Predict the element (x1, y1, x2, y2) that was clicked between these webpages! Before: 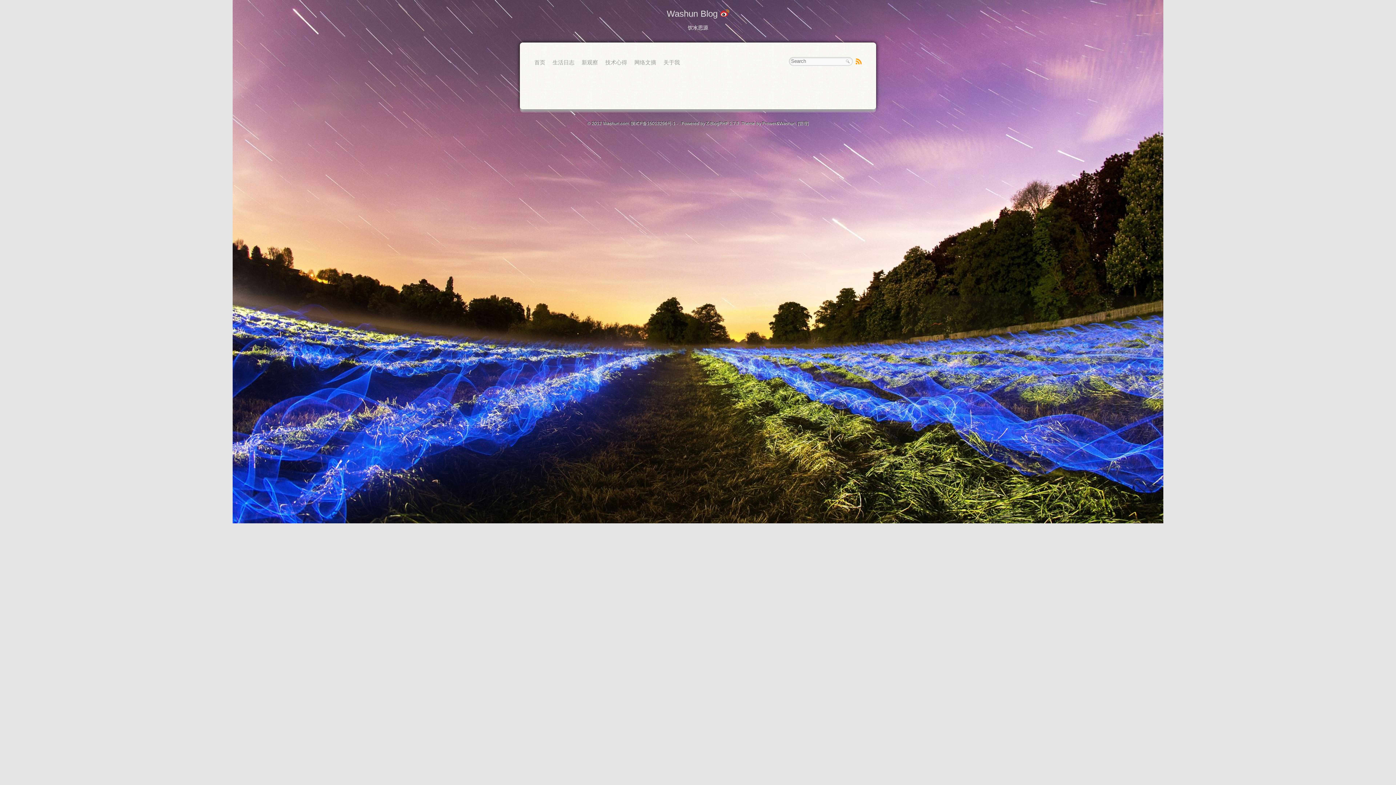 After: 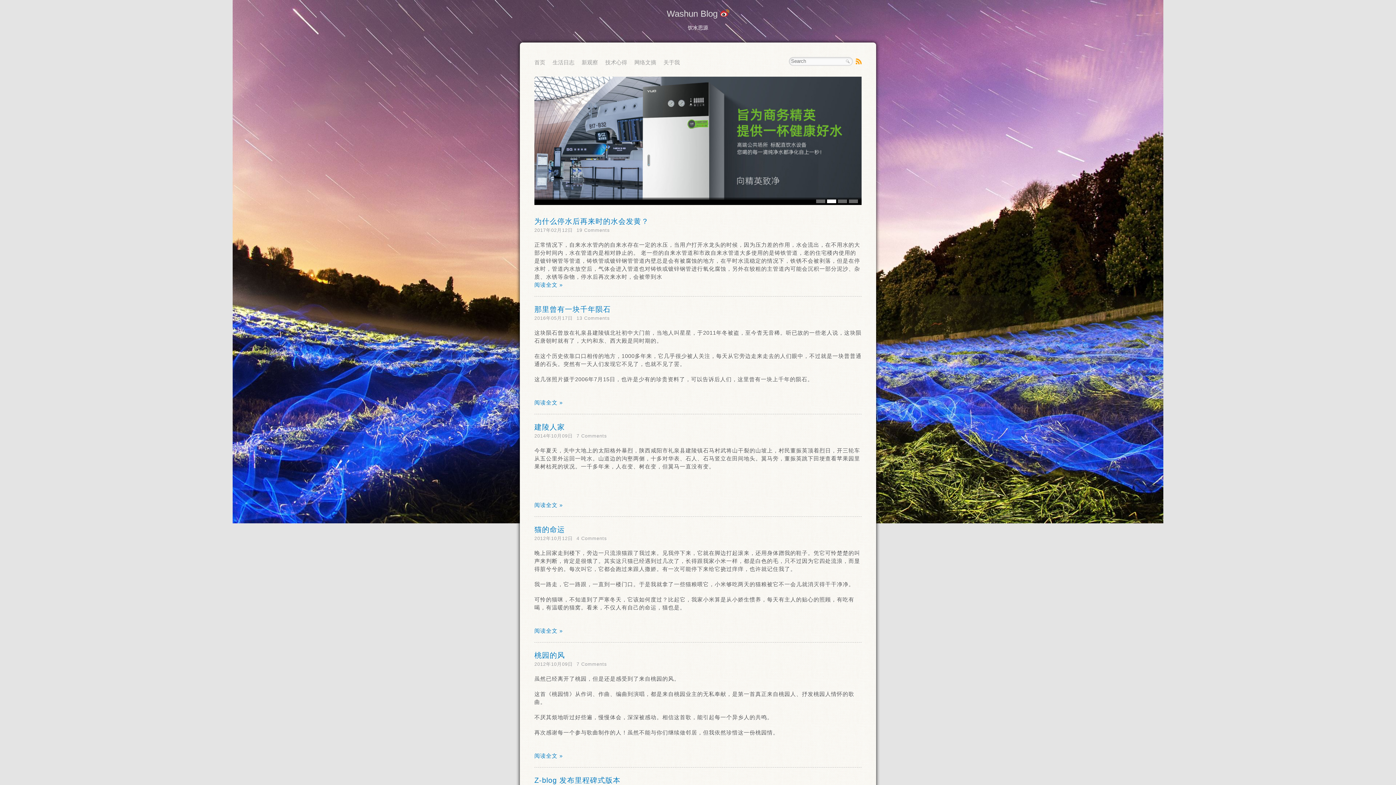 Action: label: Washun.com bbox: (603, 121, 628, 126)